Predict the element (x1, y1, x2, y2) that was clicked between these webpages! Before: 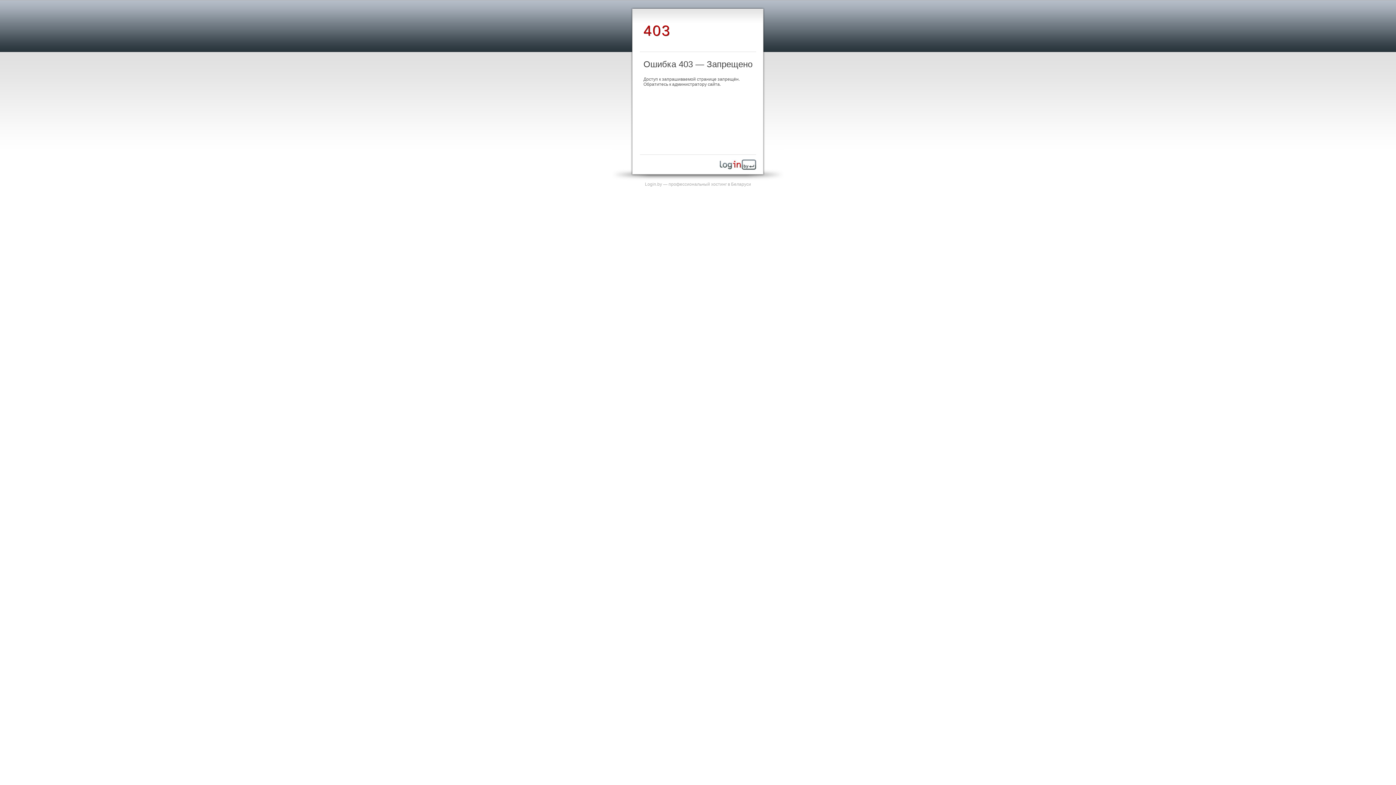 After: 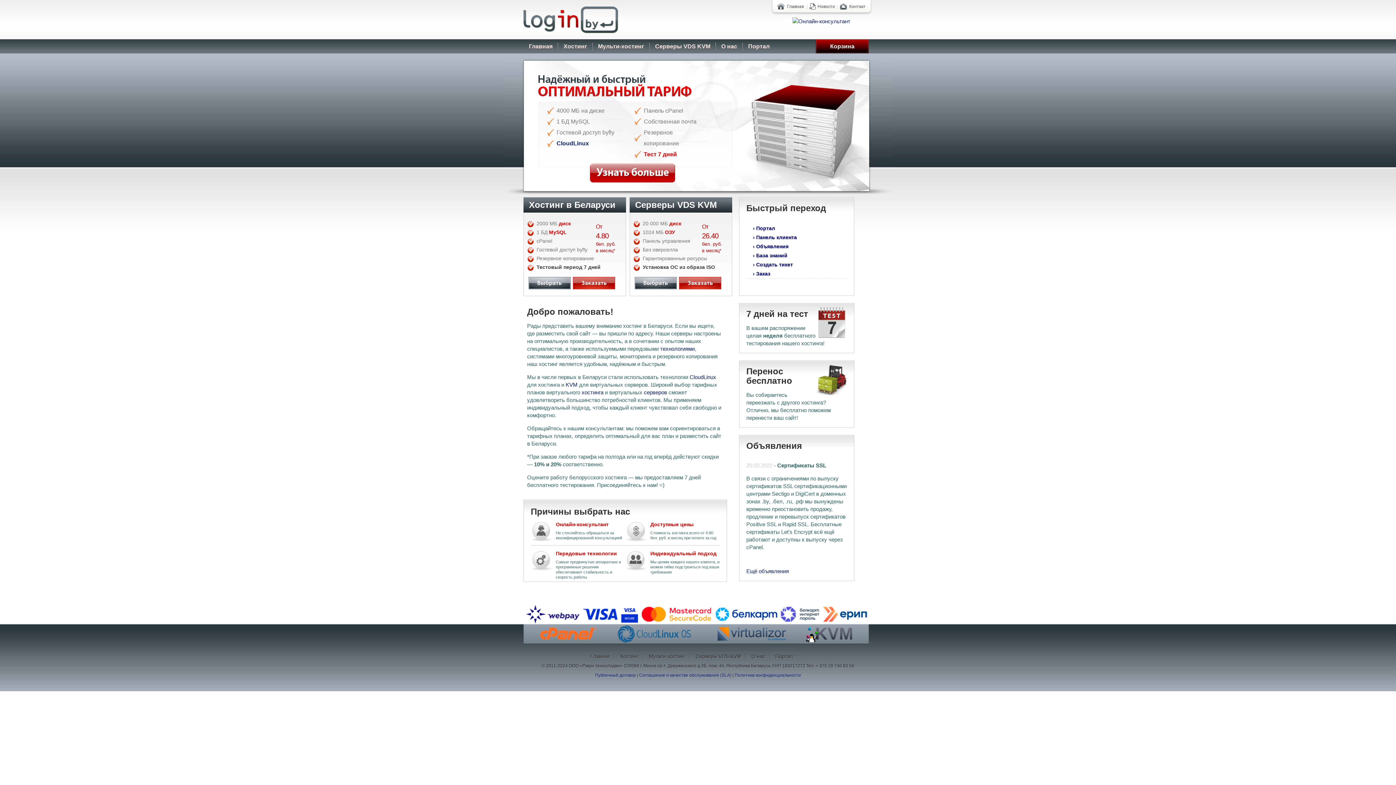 Action: bbox: (720, 165, 756, 170)